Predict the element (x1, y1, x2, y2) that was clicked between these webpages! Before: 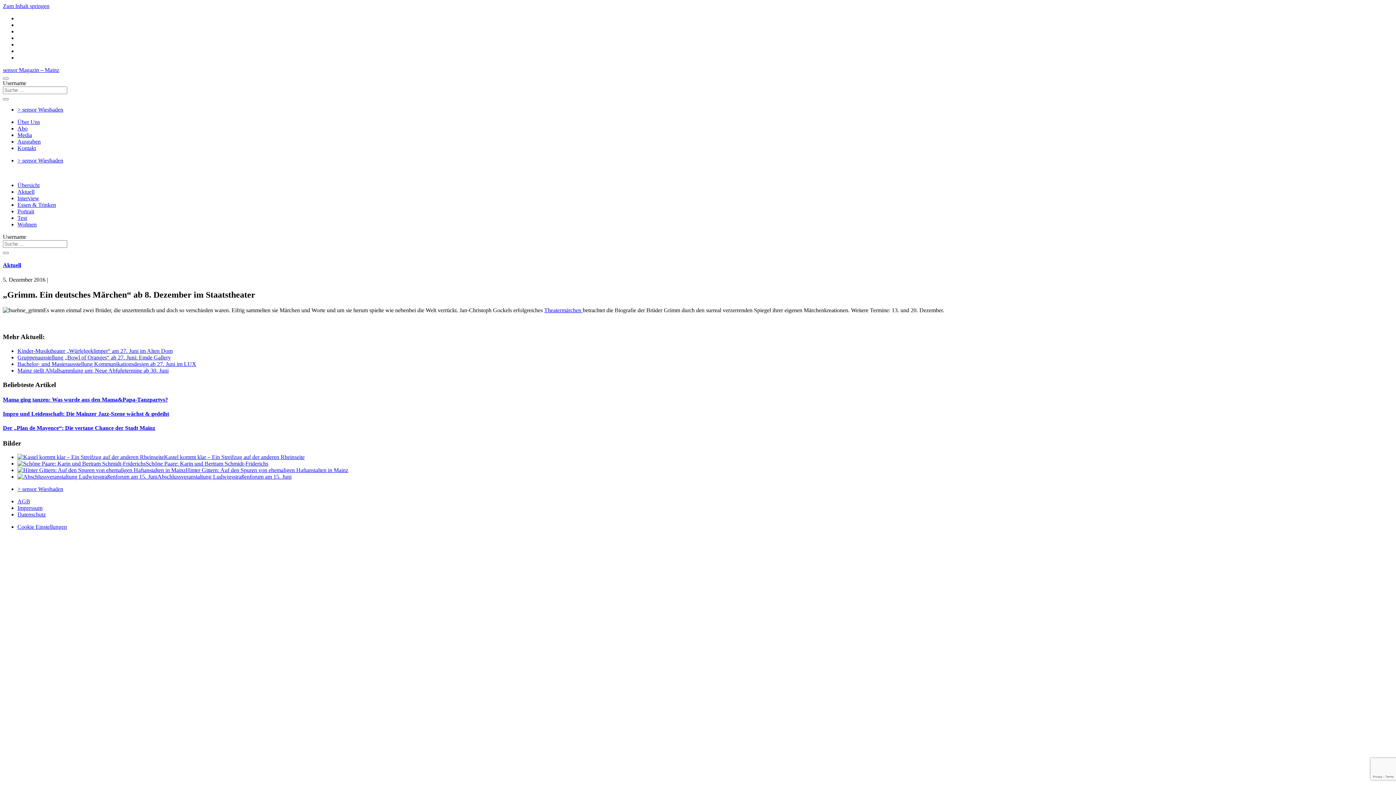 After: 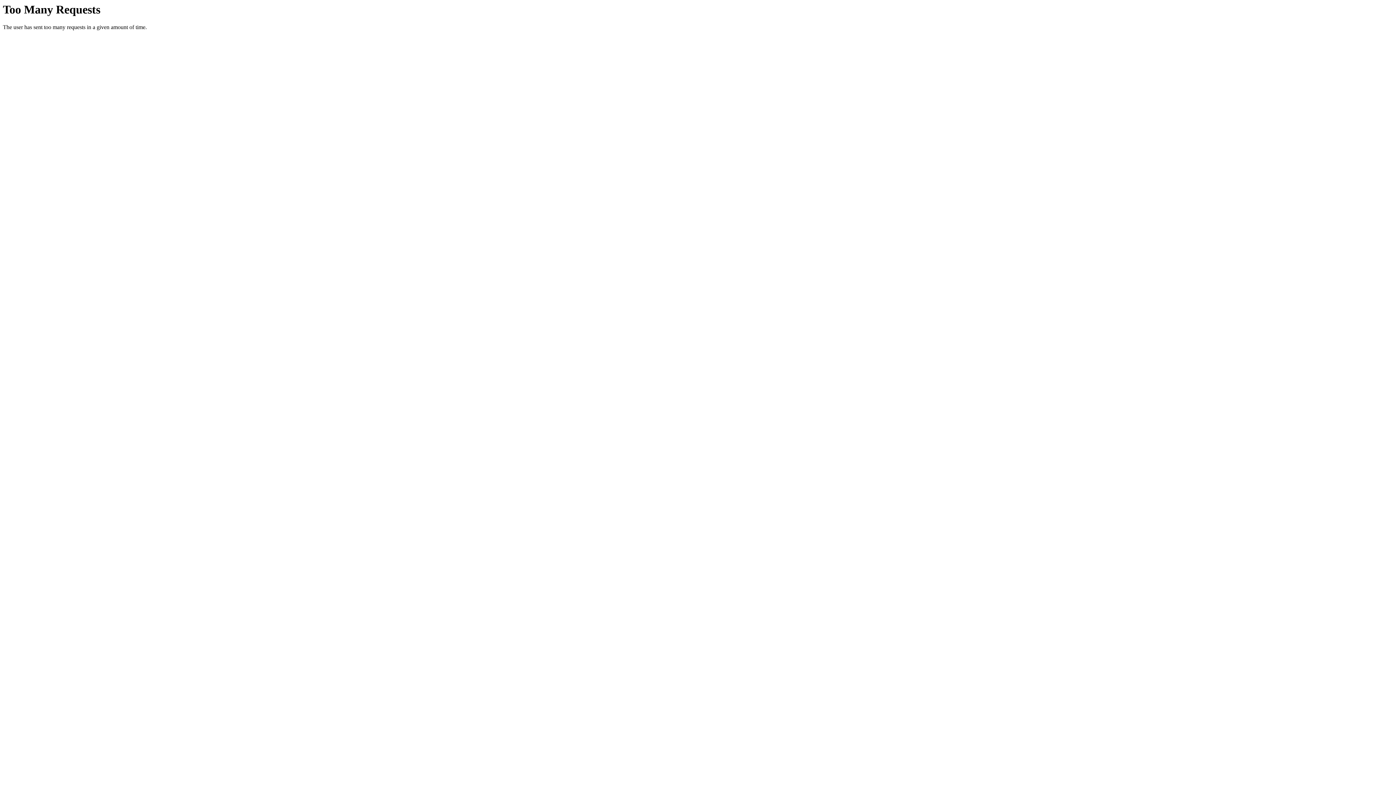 Action: bbox: (17, 118, 40, 125) label: Über Uns